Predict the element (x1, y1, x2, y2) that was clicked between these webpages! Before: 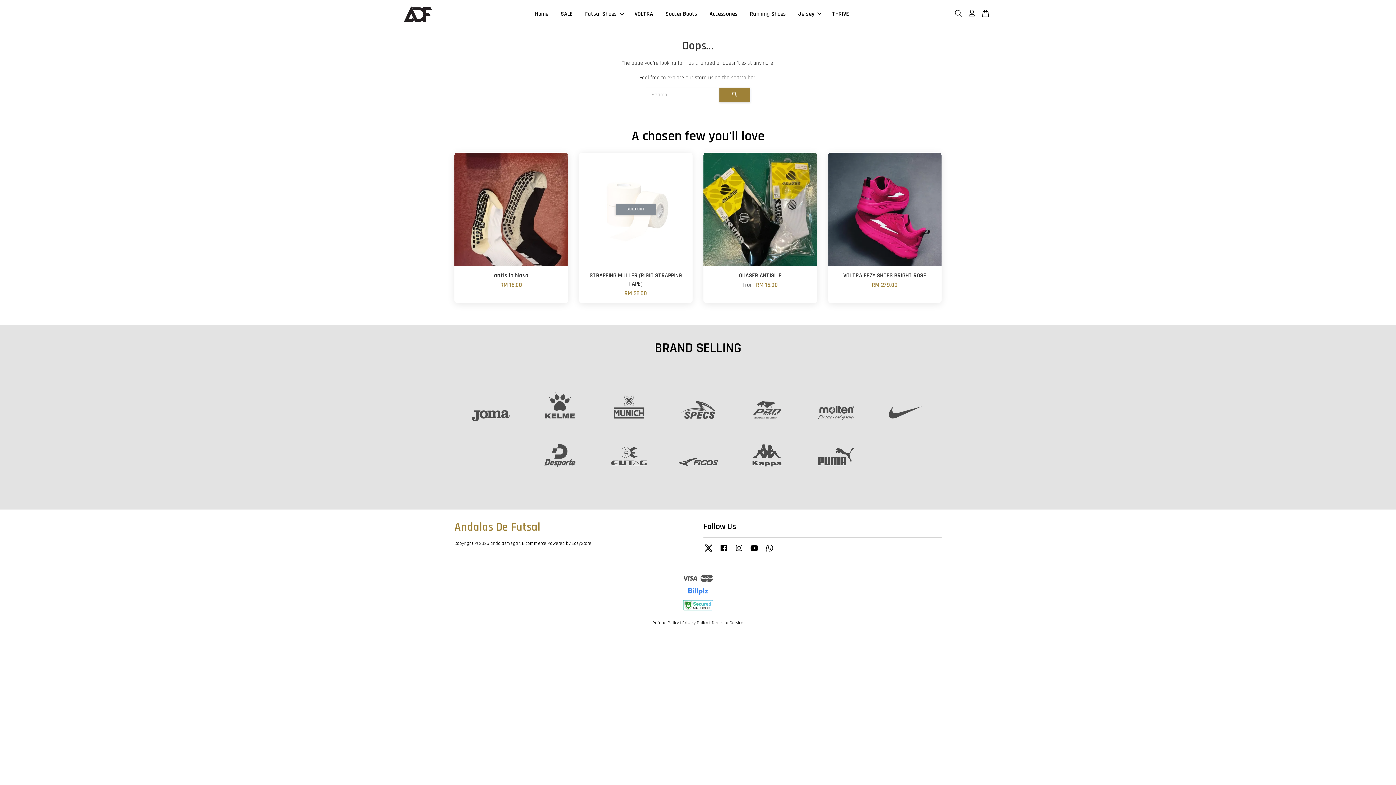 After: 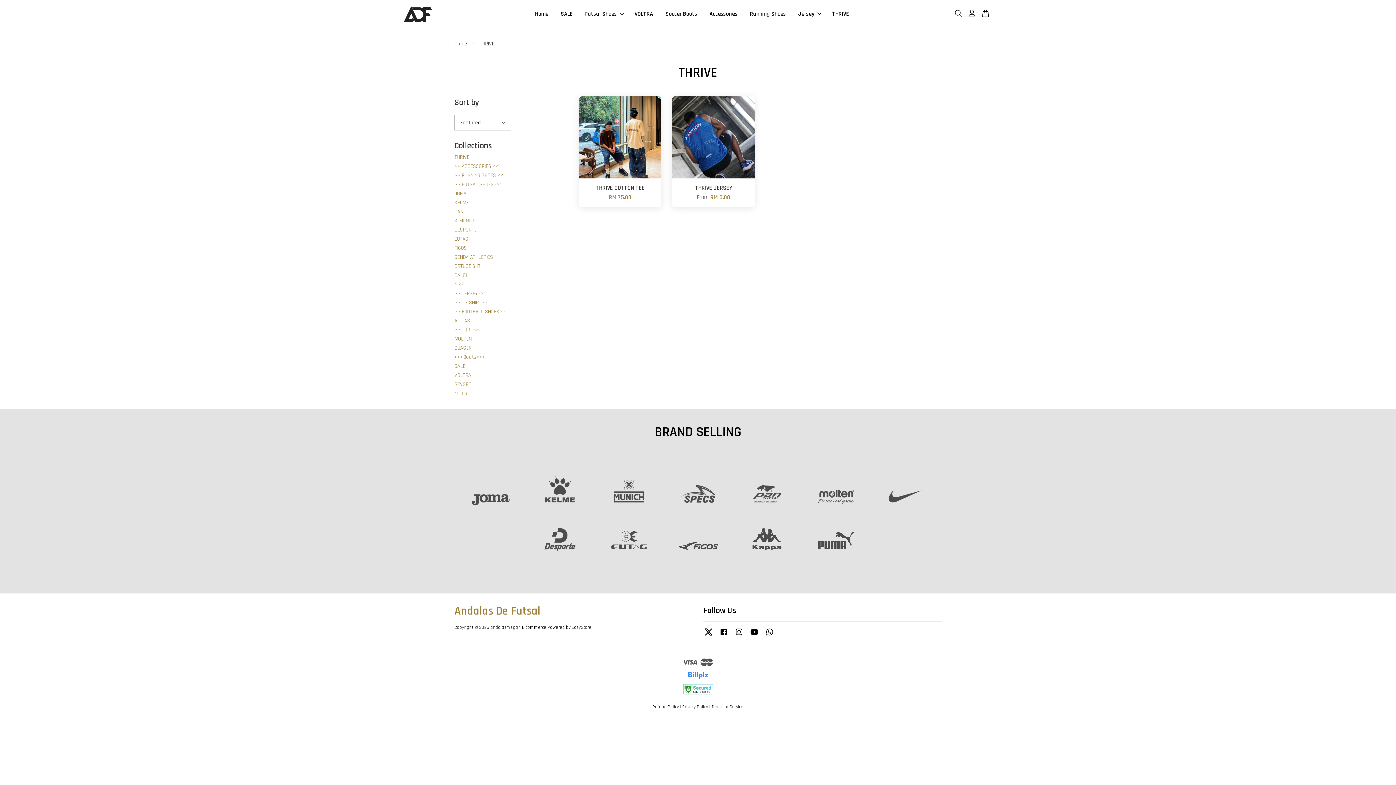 Action: label: THRIVE bbox: (826, 3, 854, 24)